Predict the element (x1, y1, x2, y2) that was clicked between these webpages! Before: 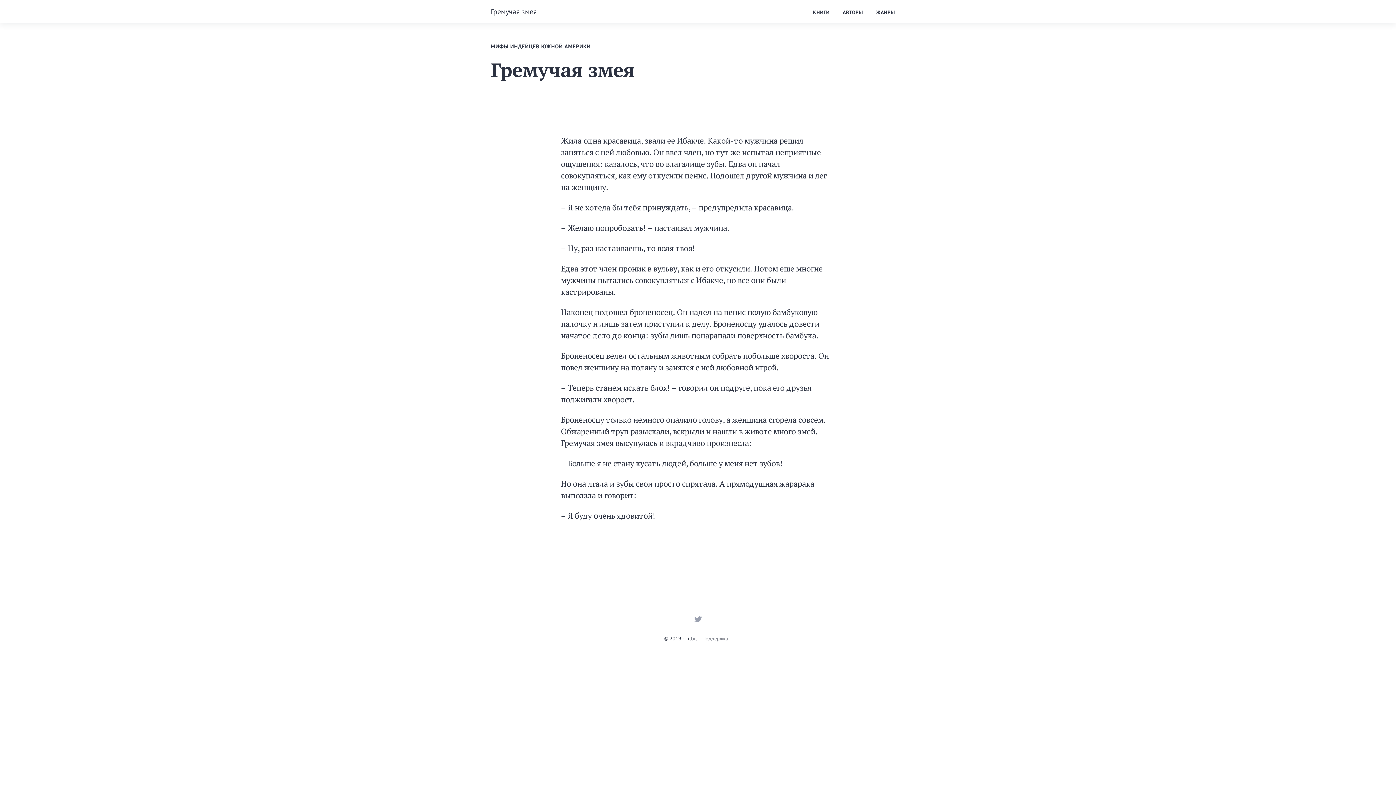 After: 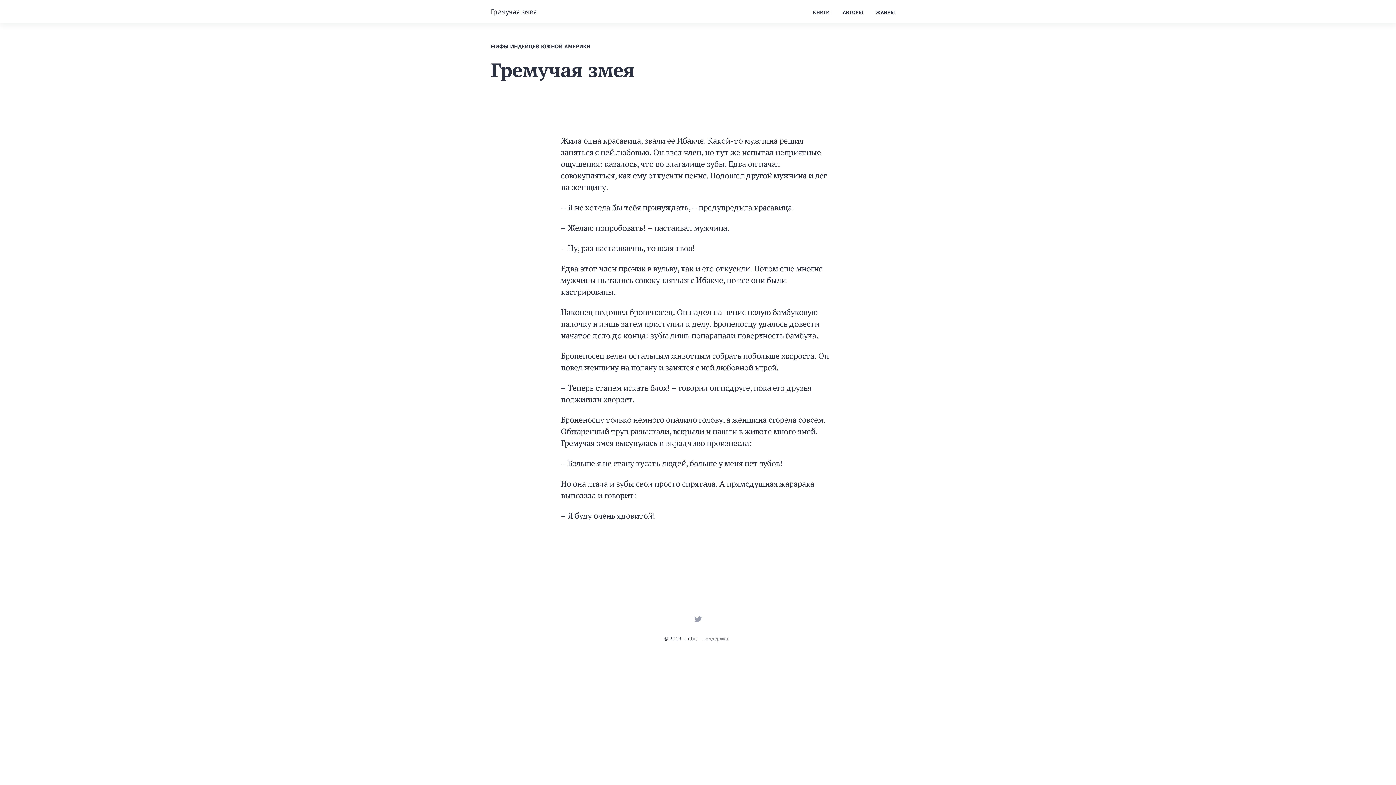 Action: bbox: (490, 6, 537, 16) label: Гремучая змея